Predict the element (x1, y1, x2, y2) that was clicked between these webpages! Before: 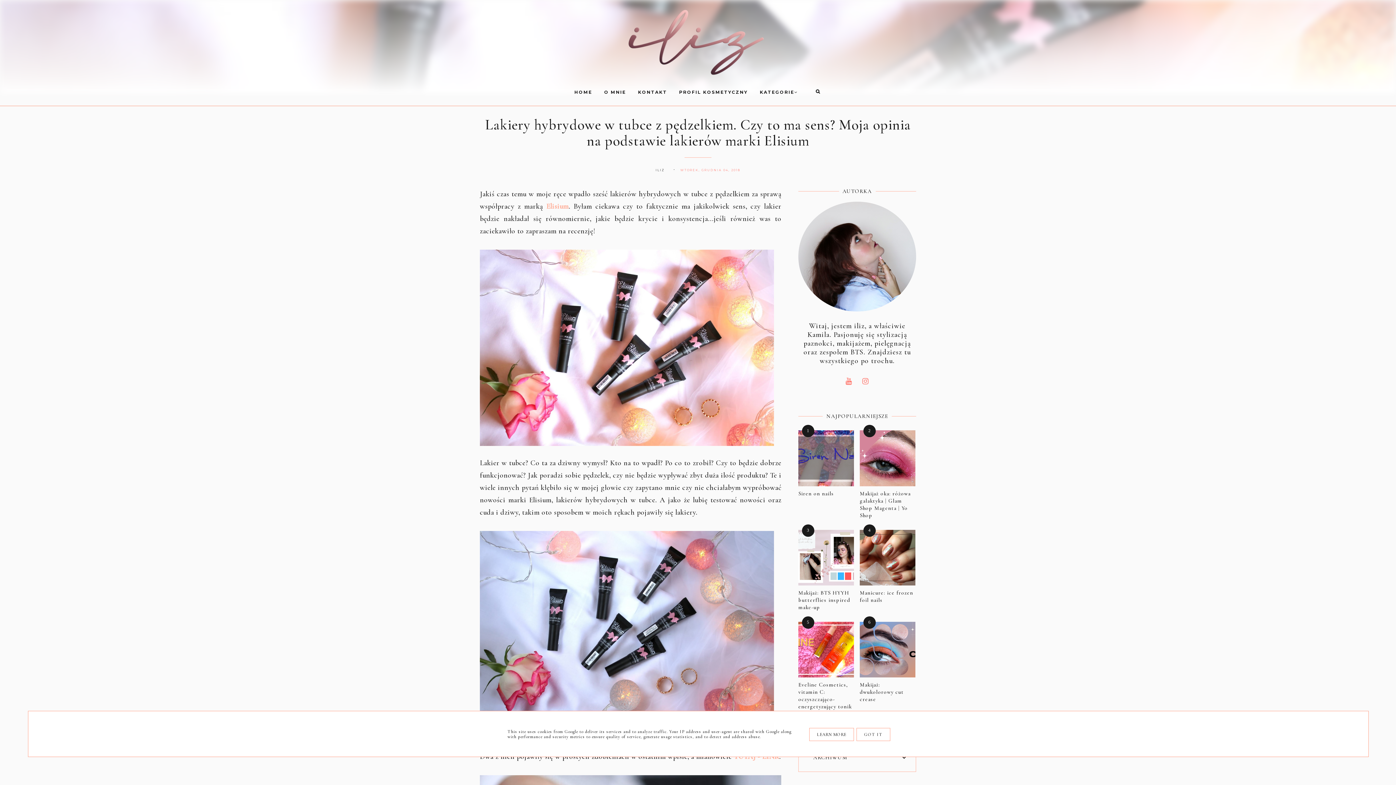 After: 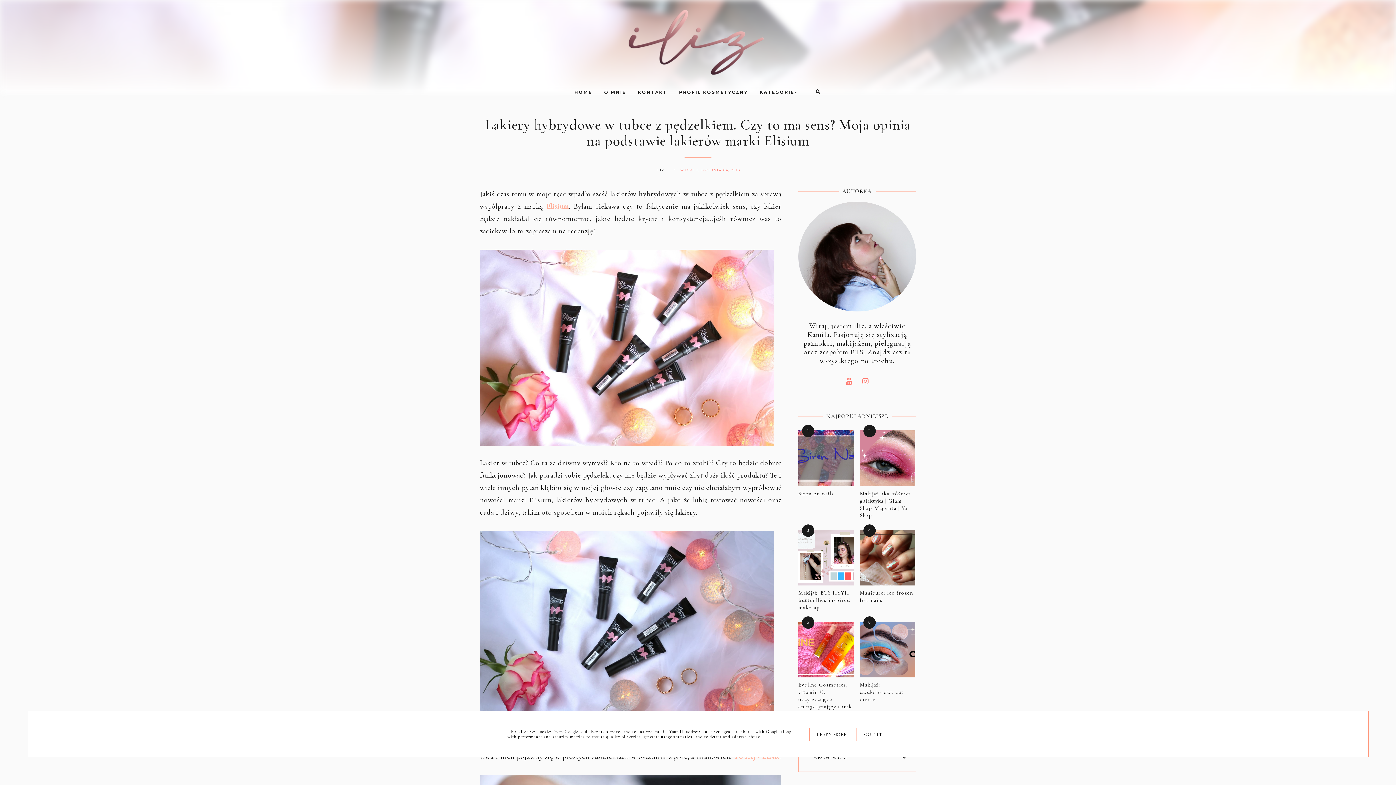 Action: bbox: (841, 377, 856, 386)